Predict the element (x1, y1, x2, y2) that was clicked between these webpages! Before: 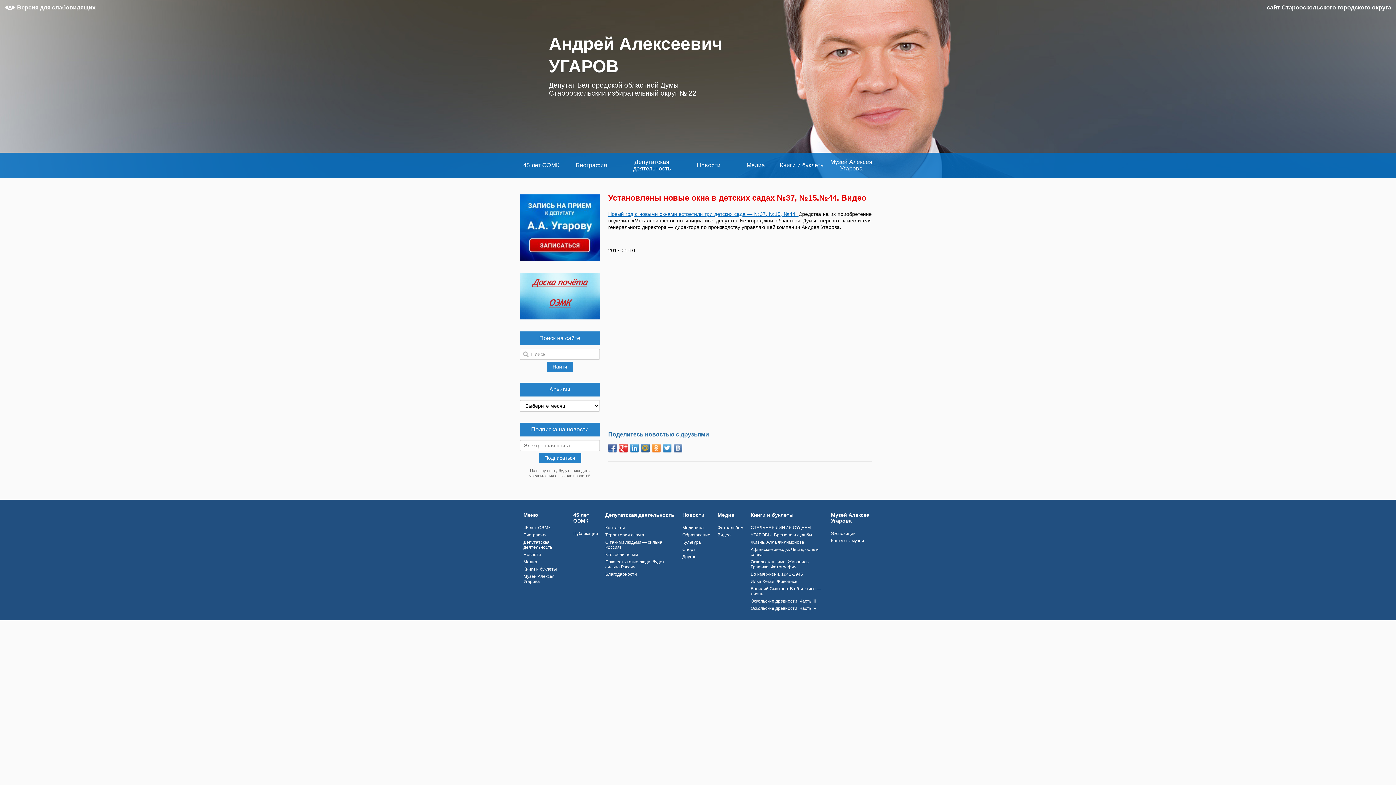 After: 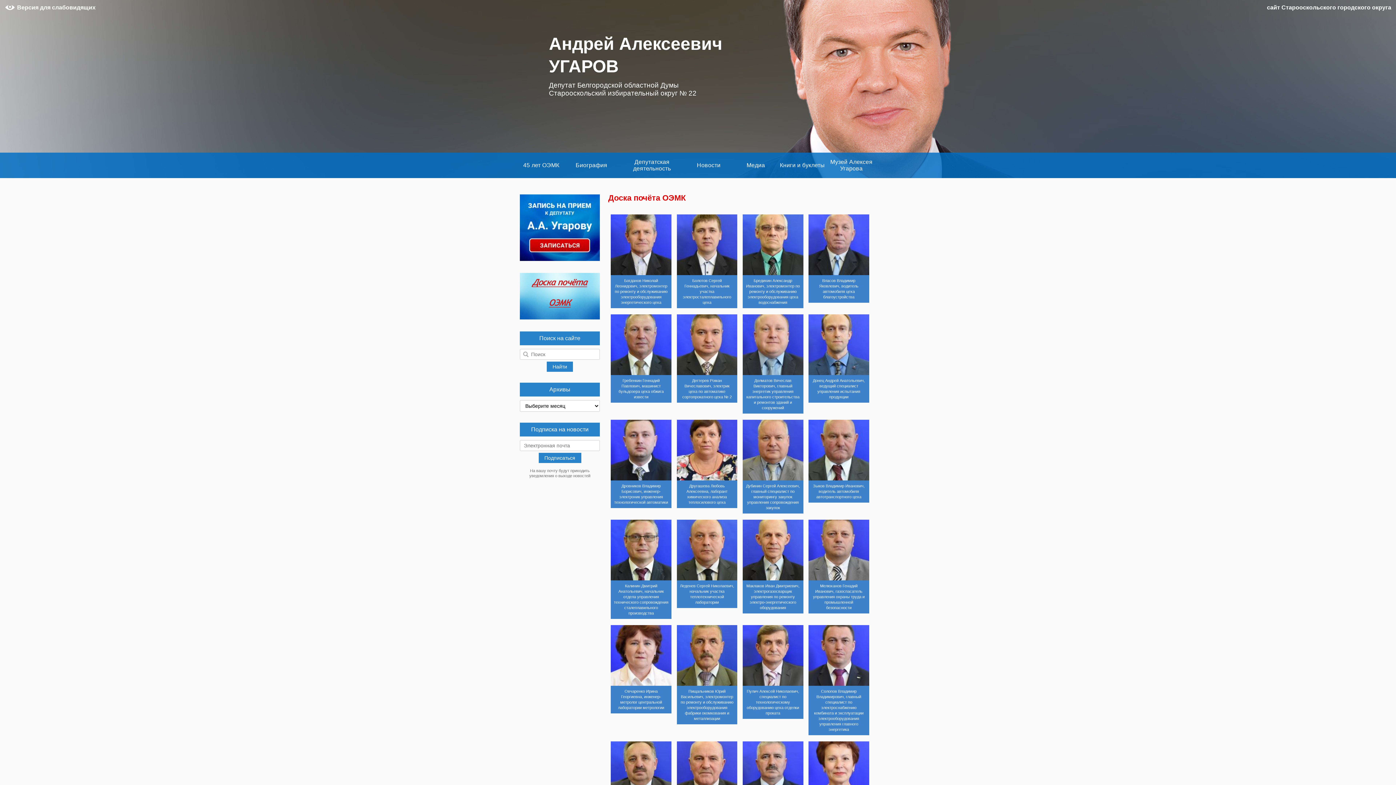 Action: bbox: (520, 315, 600, 320)